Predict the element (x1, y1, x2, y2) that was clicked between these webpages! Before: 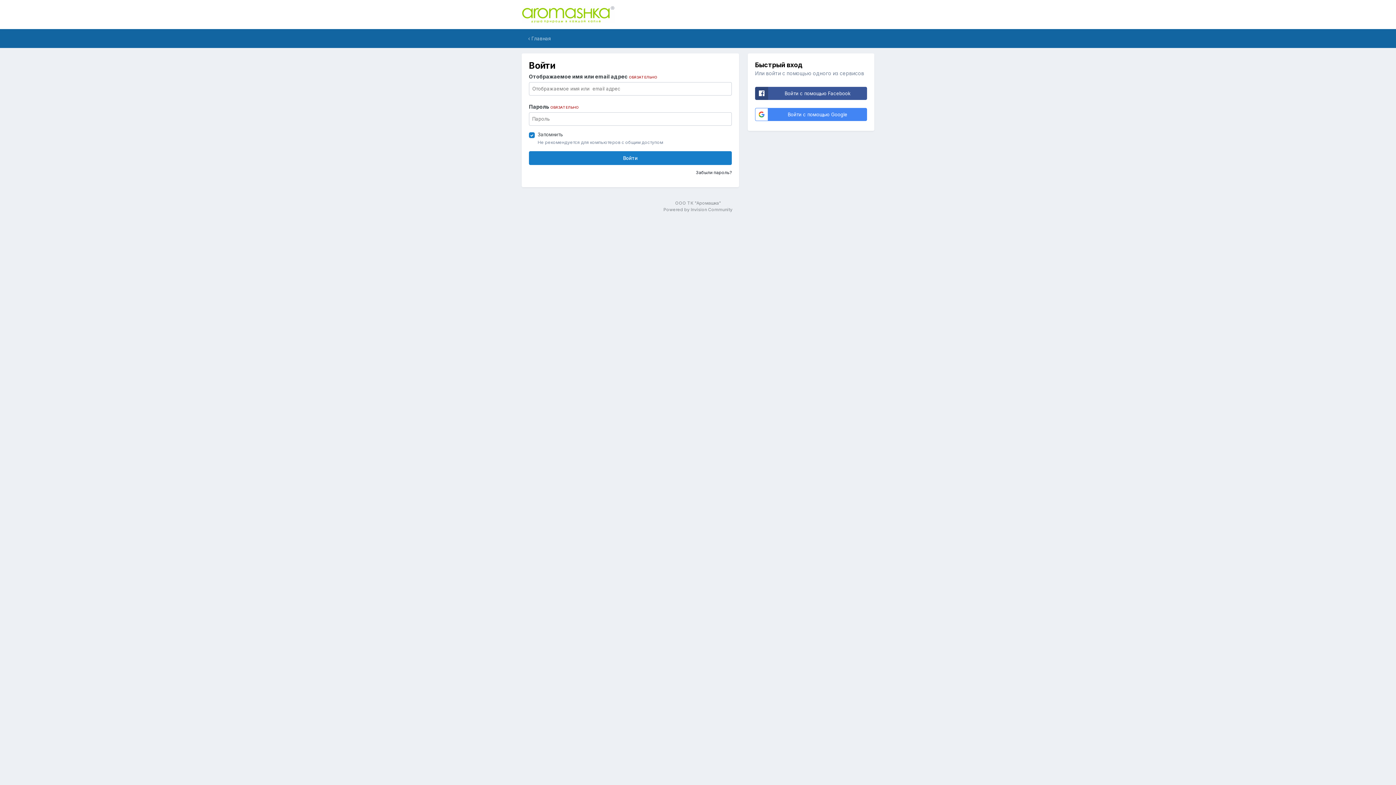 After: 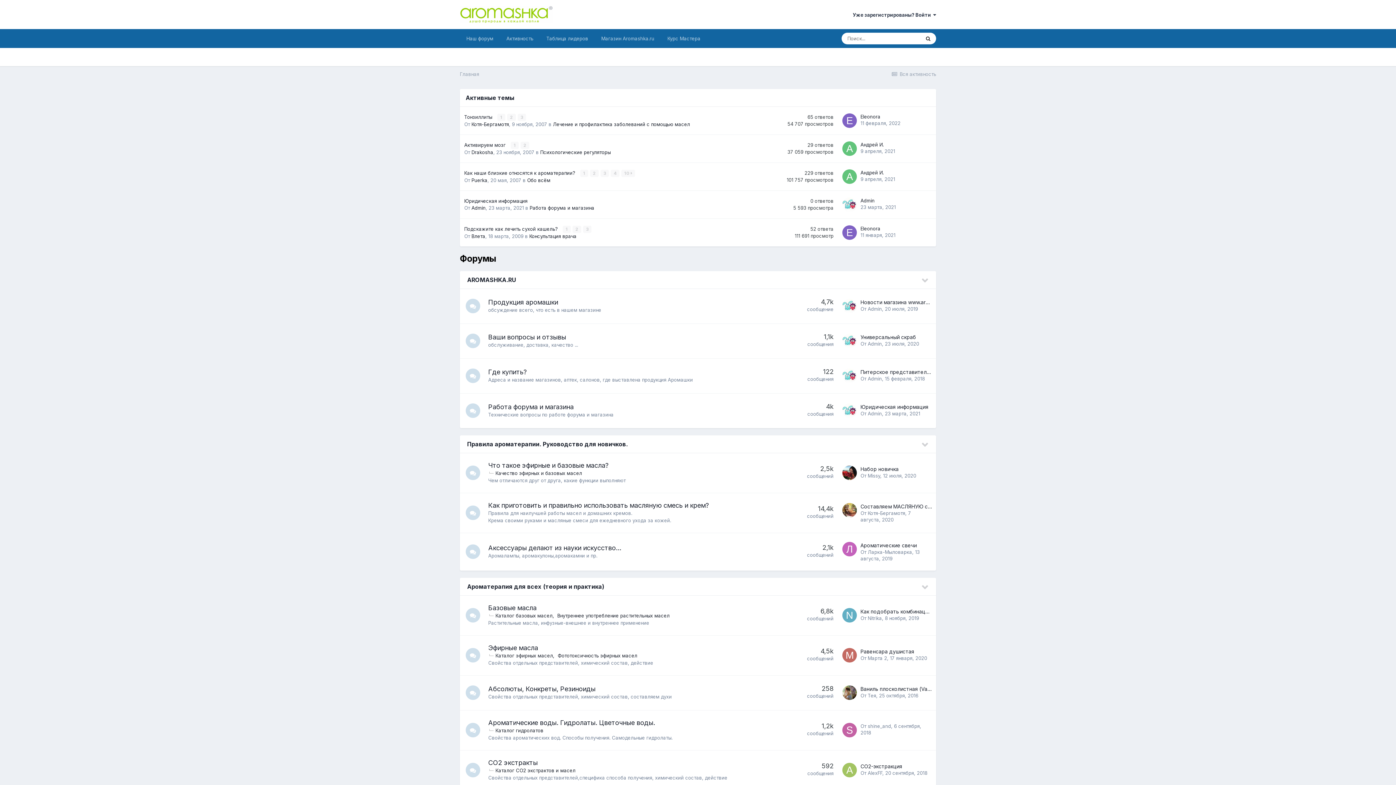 Action: bbox: (521, 0, 614, 29)